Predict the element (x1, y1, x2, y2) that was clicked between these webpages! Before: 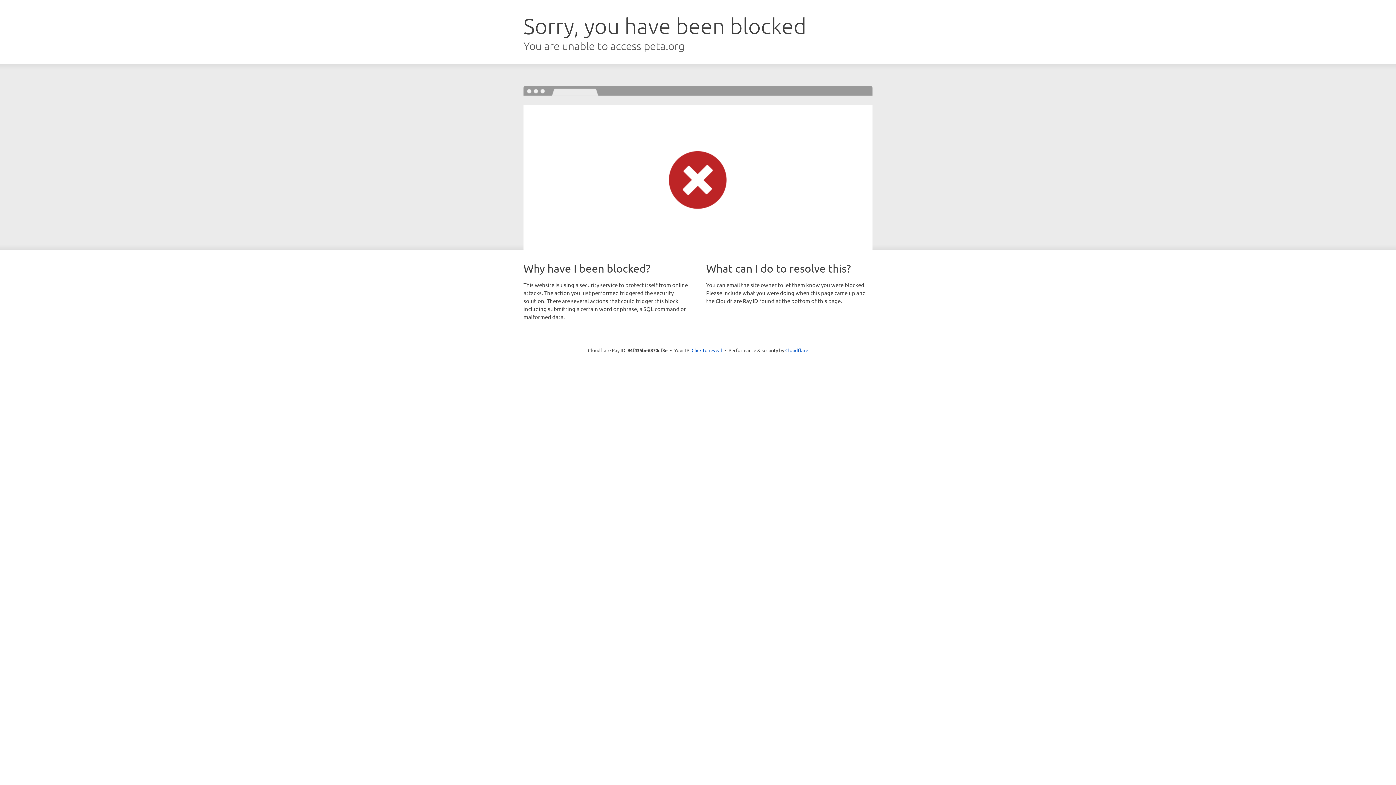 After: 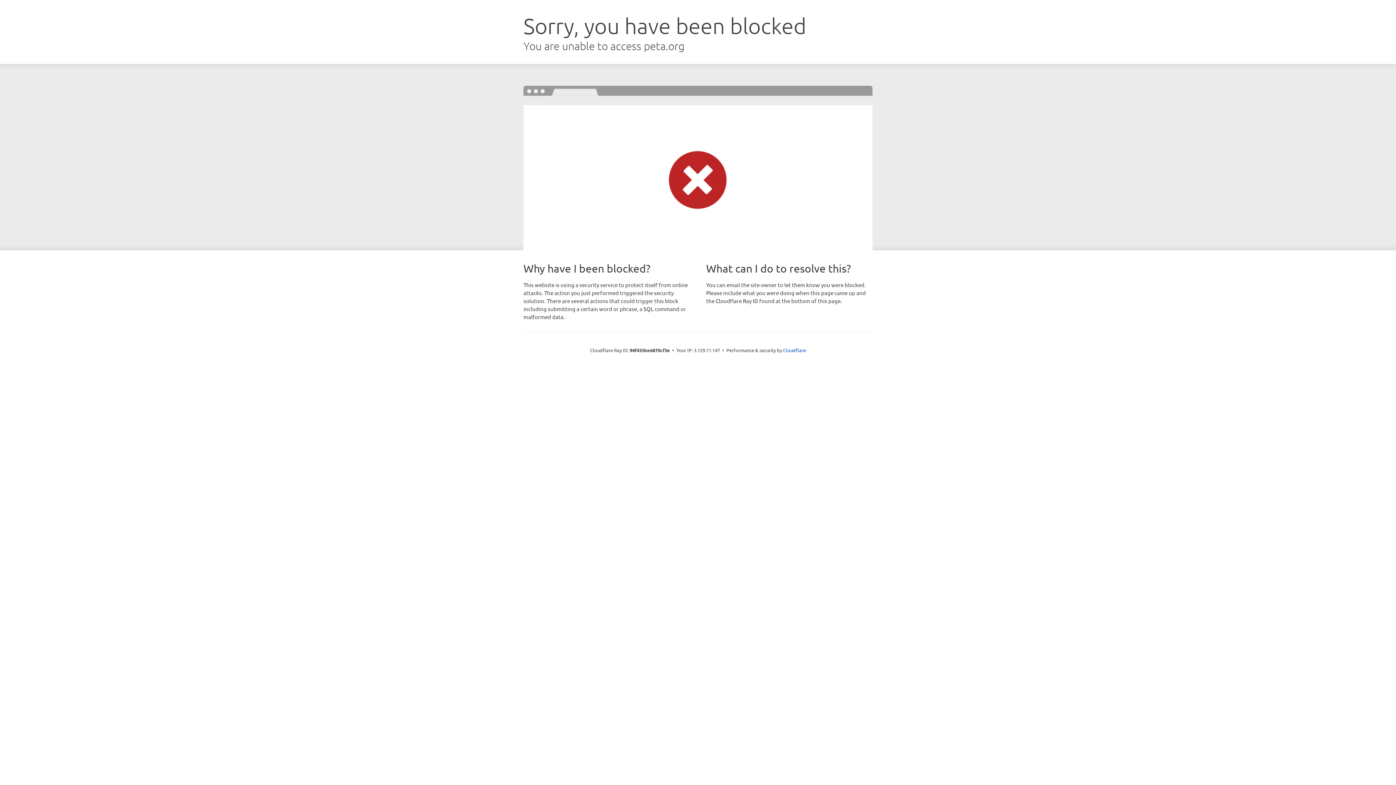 Action: bbox: (691, 346, 722, 353) label: Click to reveal